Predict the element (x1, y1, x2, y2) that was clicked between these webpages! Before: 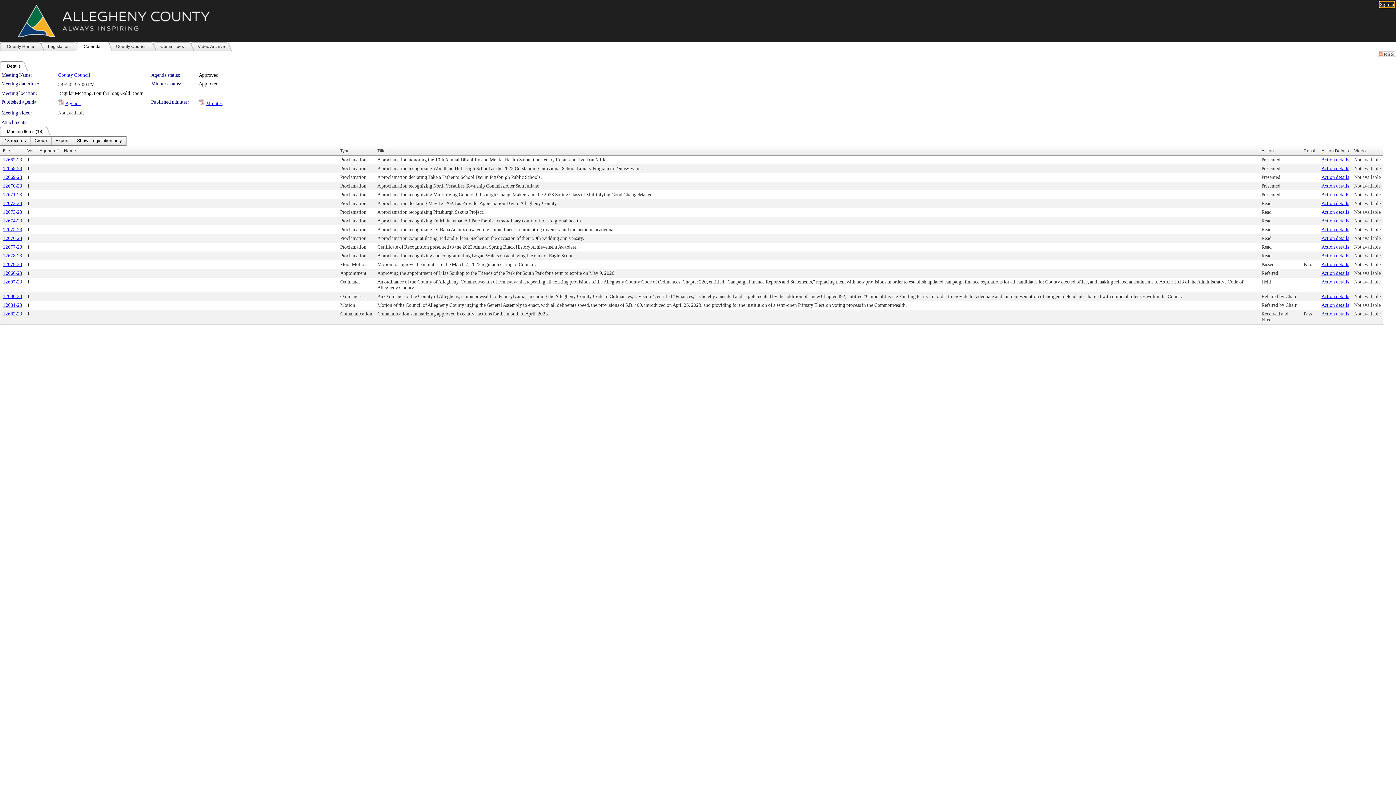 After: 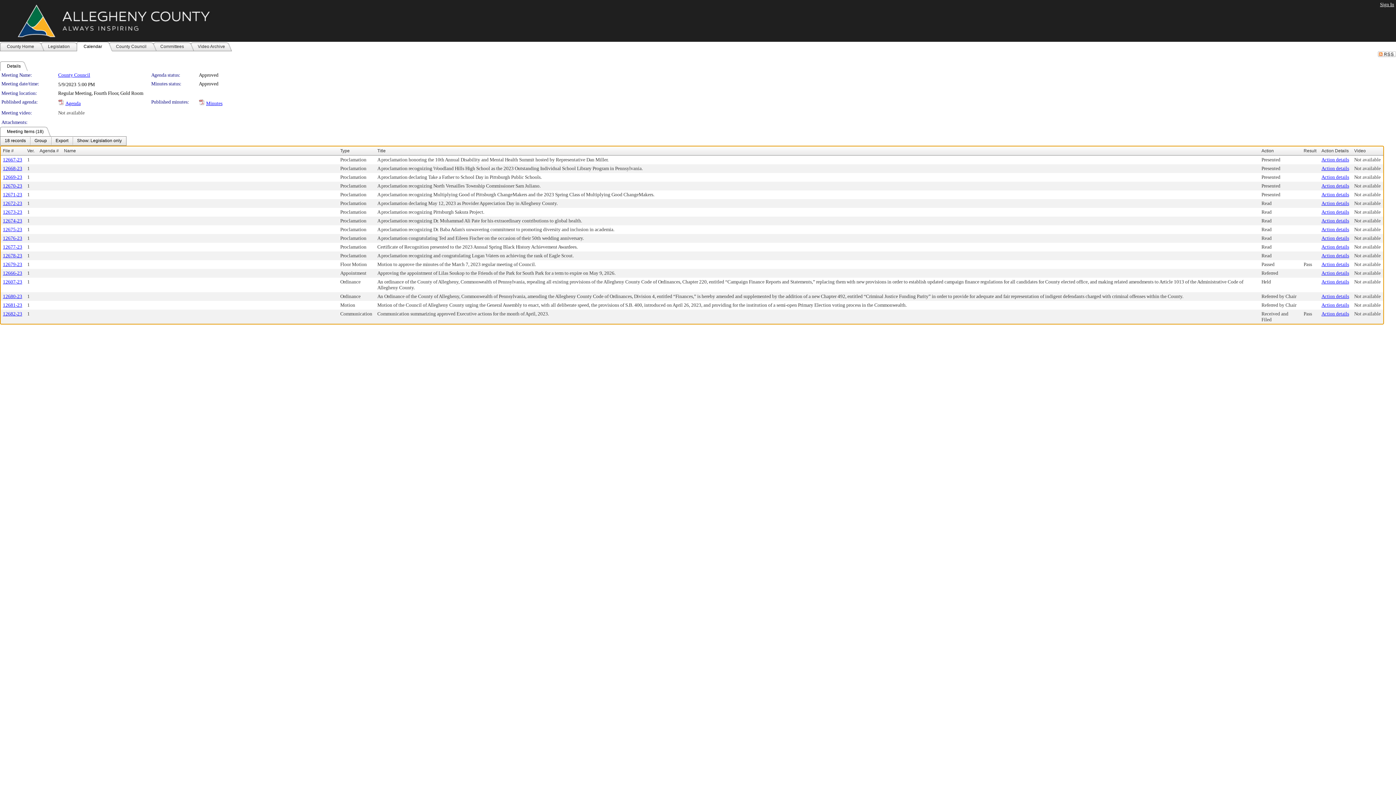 Action: label: Not available bbox: (1354, 293, 1381, 299)